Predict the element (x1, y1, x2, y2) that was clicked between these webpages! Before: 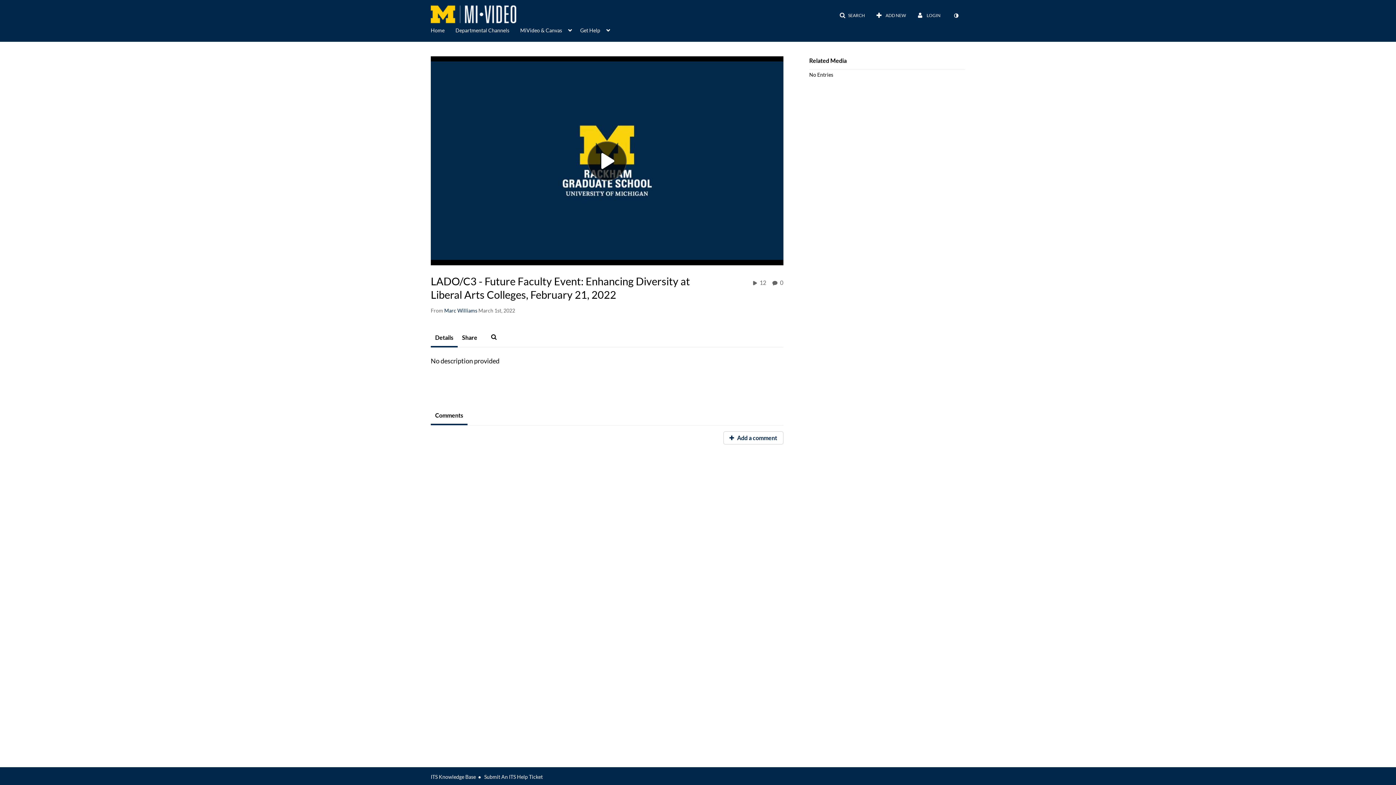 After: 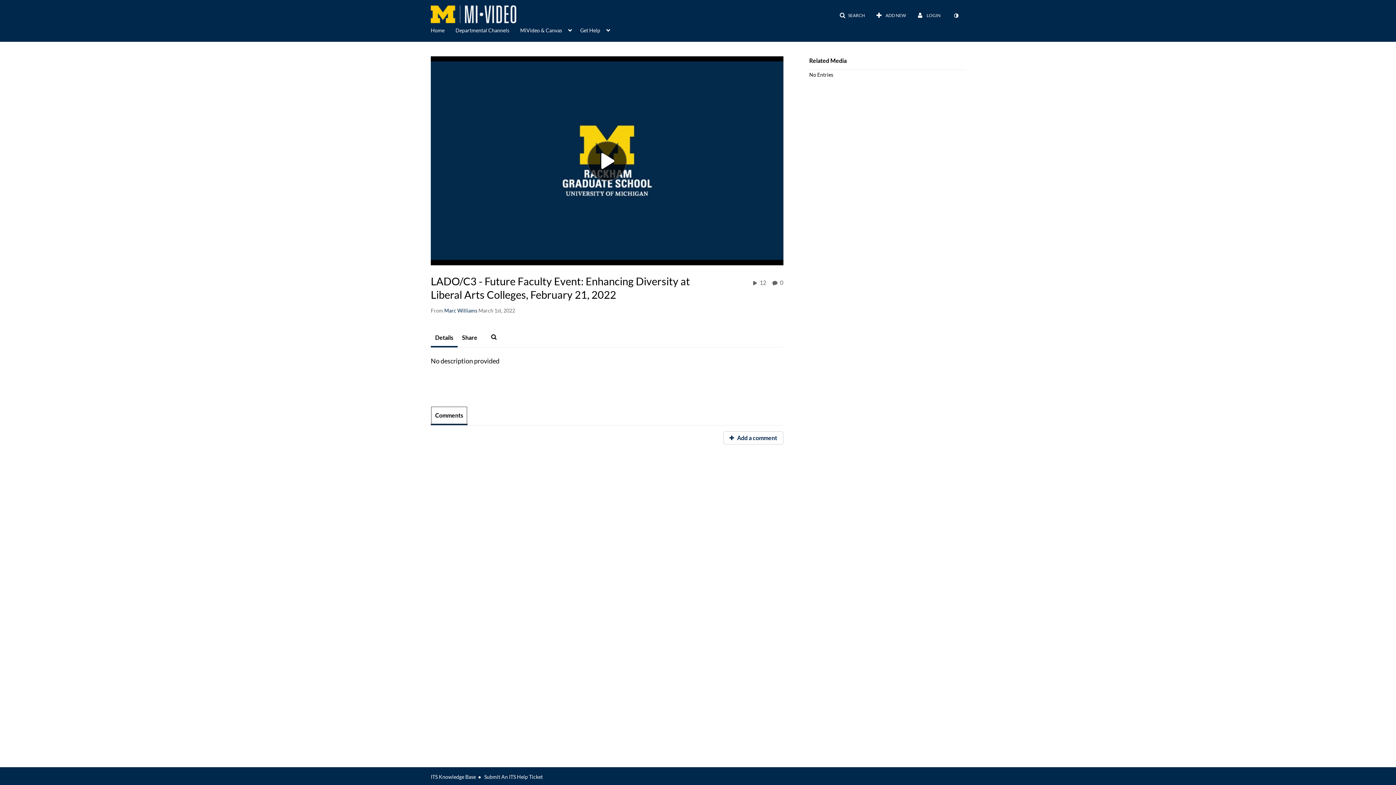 Action: bbox: (430, 406, 467, 425) label: Comments